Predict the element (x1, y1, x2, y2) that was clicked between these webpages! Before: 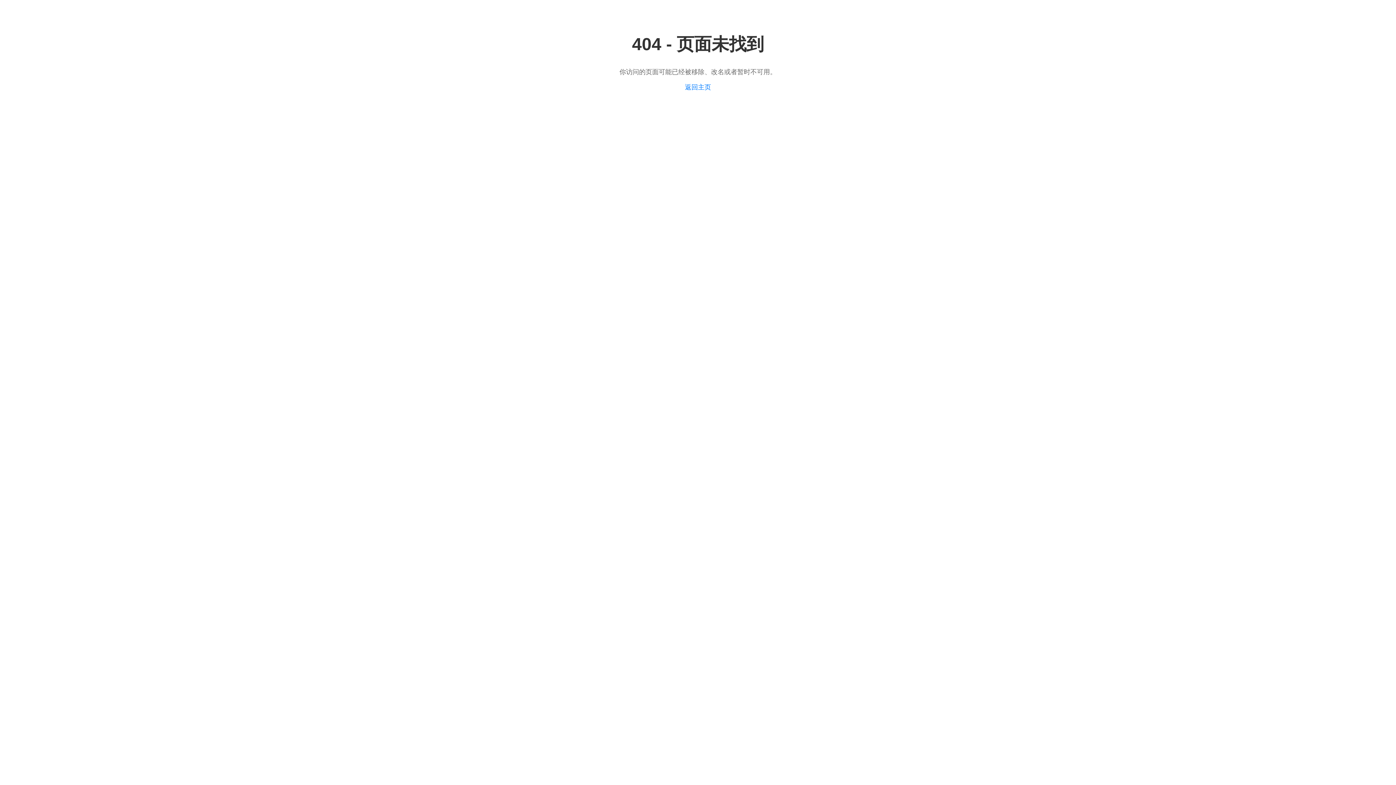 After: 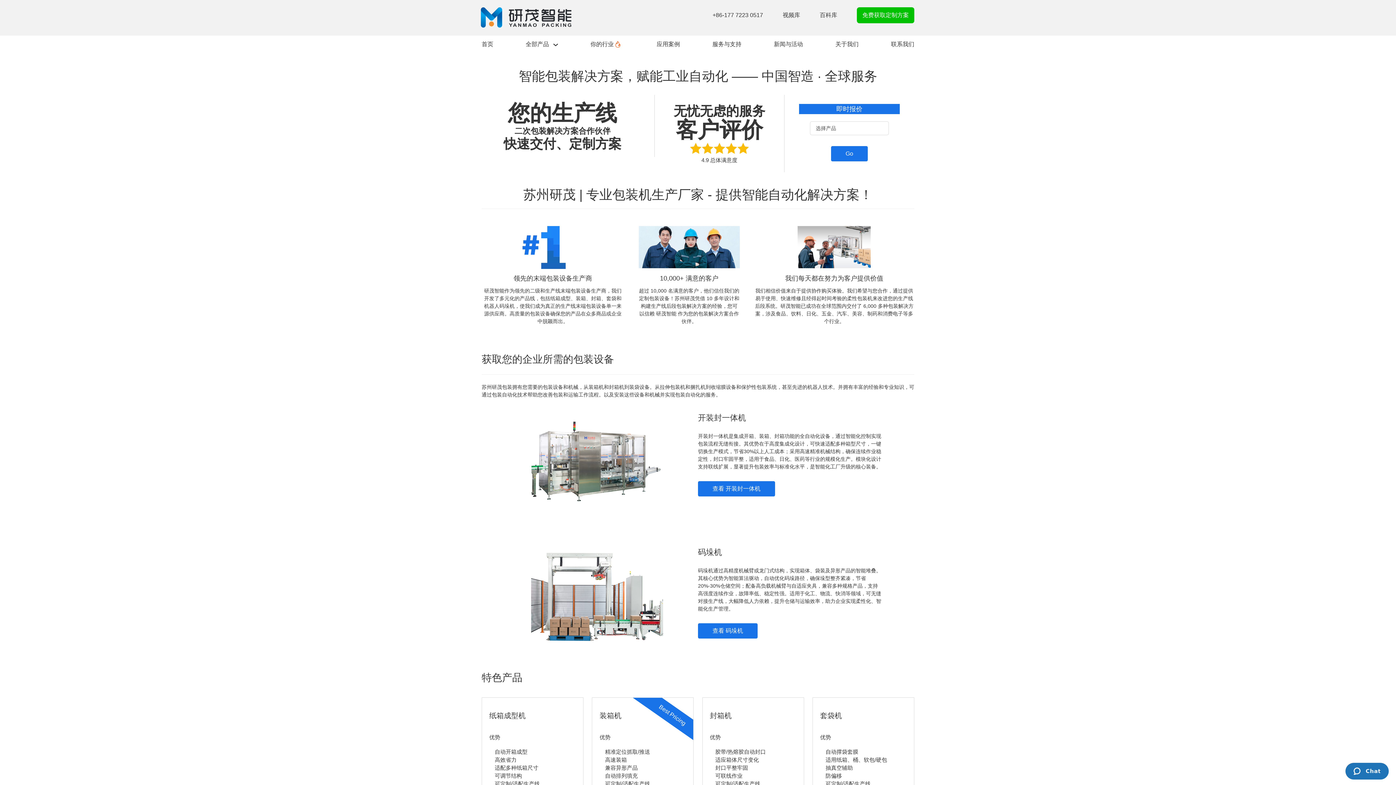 Action: label: 返回主页 bbox: (685, 83, 711, 91)